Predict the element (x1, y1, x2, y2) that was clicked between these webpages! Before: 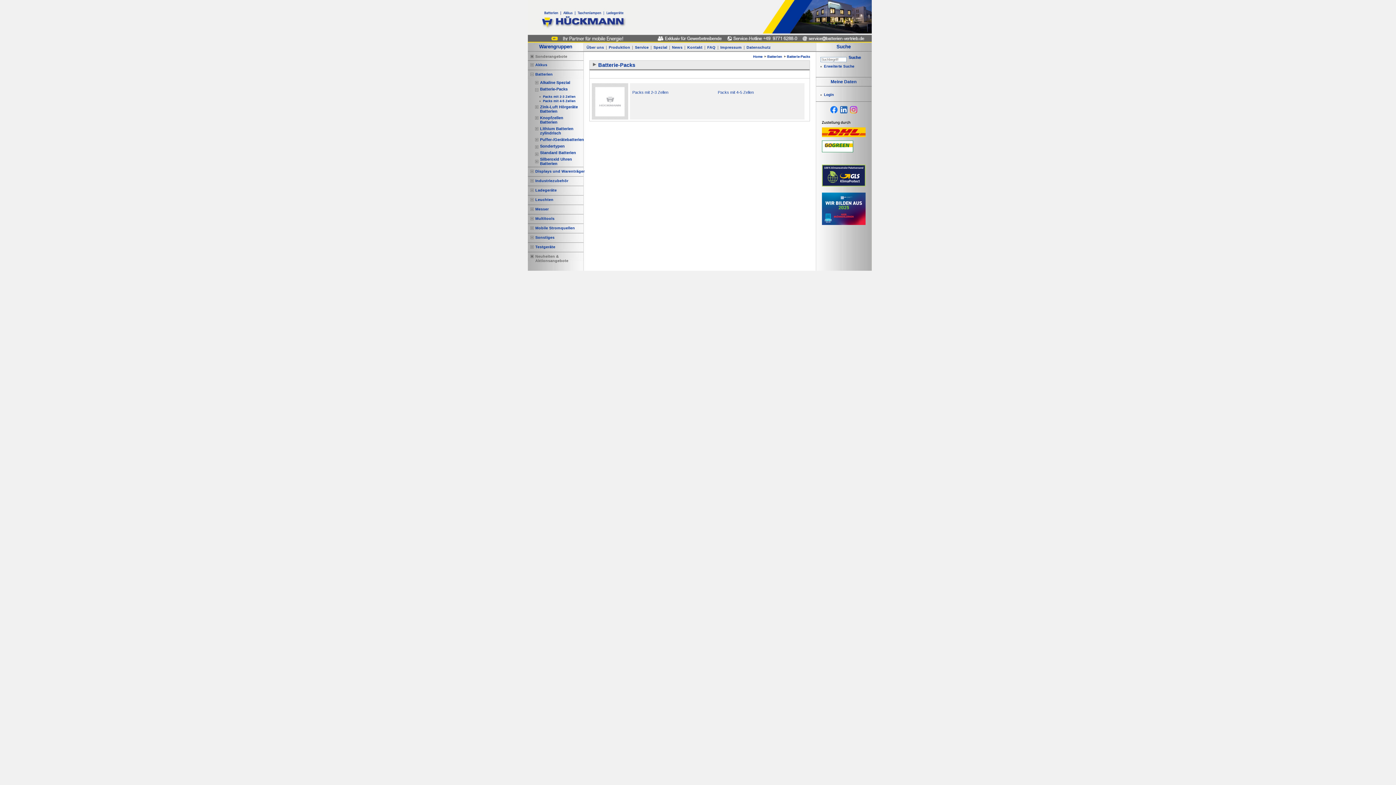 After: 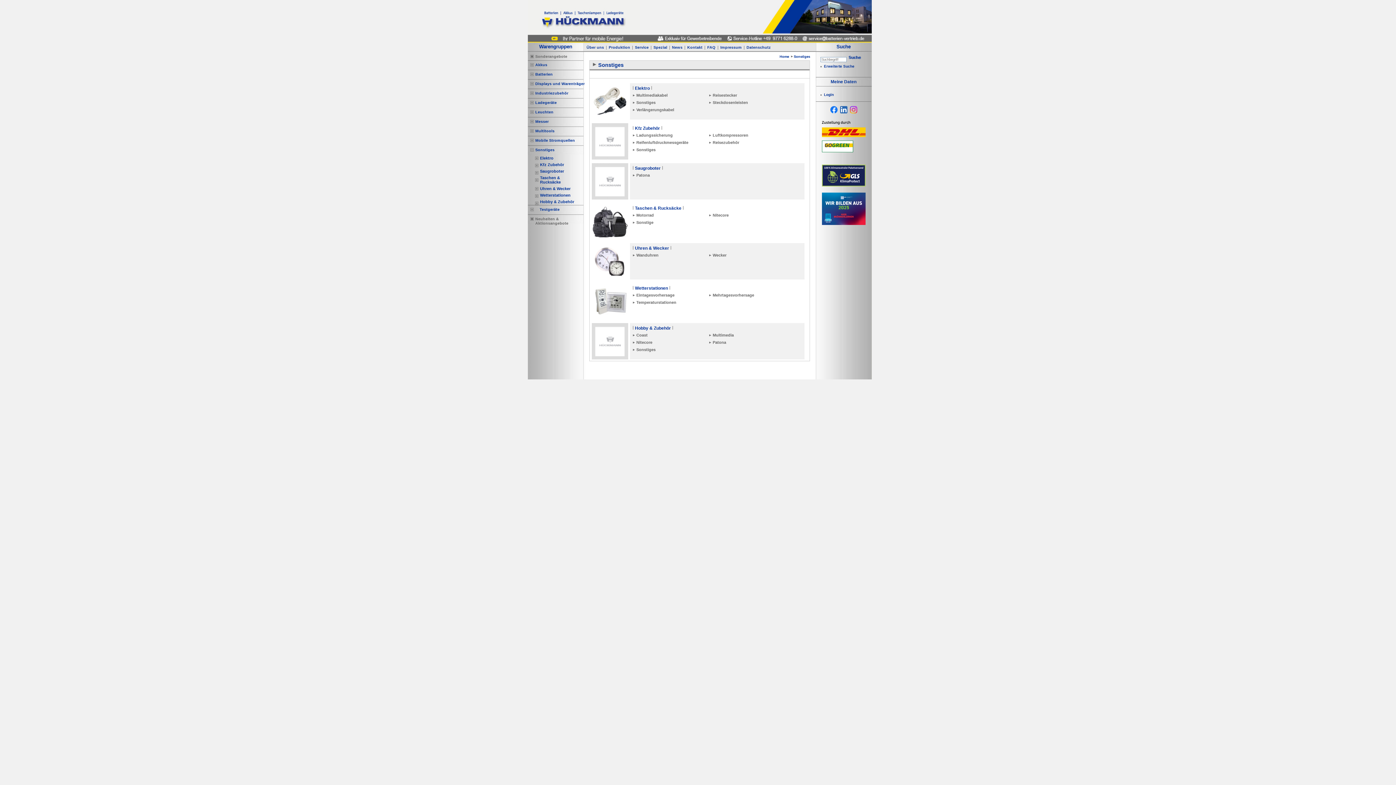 Action: bbox: (530, 235, 533, 240)